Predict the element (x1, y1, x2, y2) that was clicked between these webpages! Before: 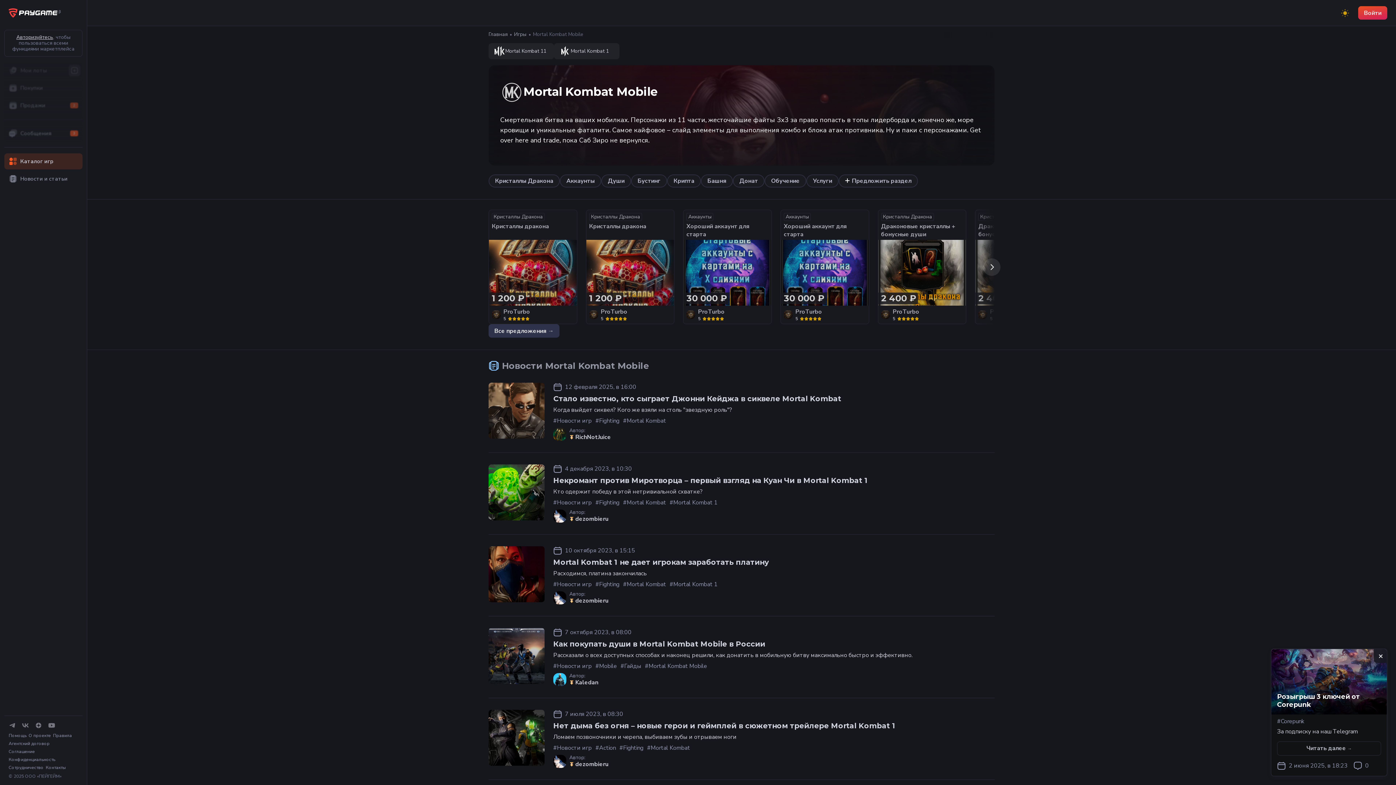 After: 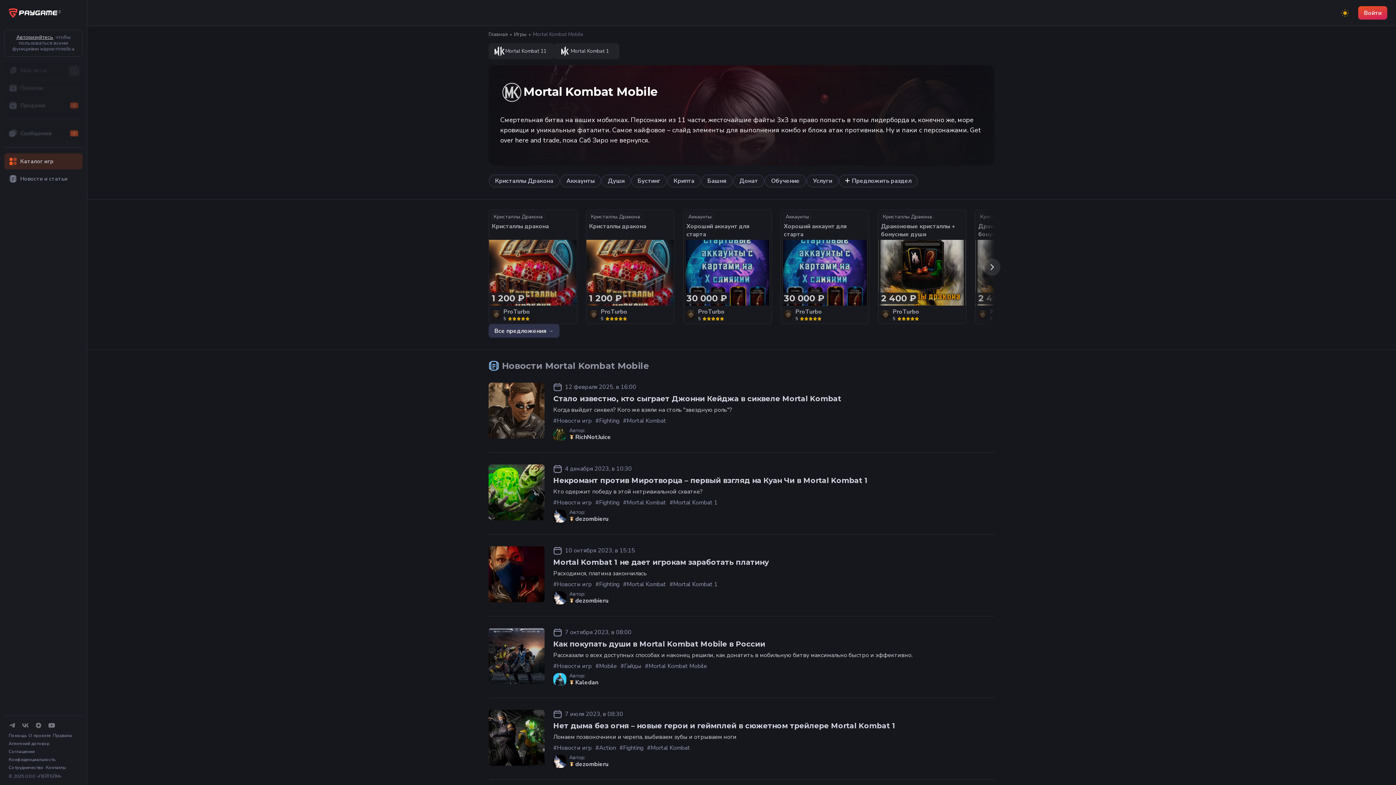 Action: label: × bbox: (1374, 649, 1388, 663)